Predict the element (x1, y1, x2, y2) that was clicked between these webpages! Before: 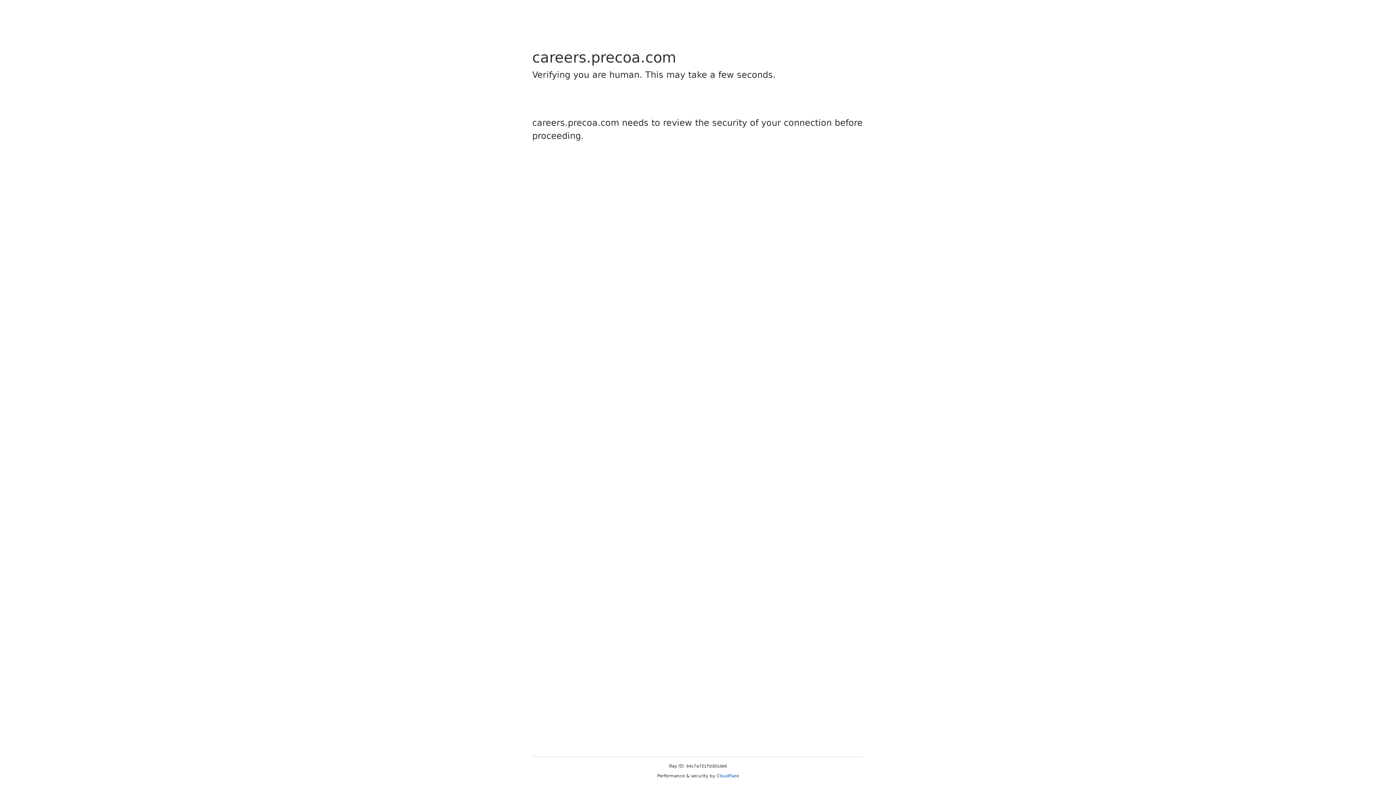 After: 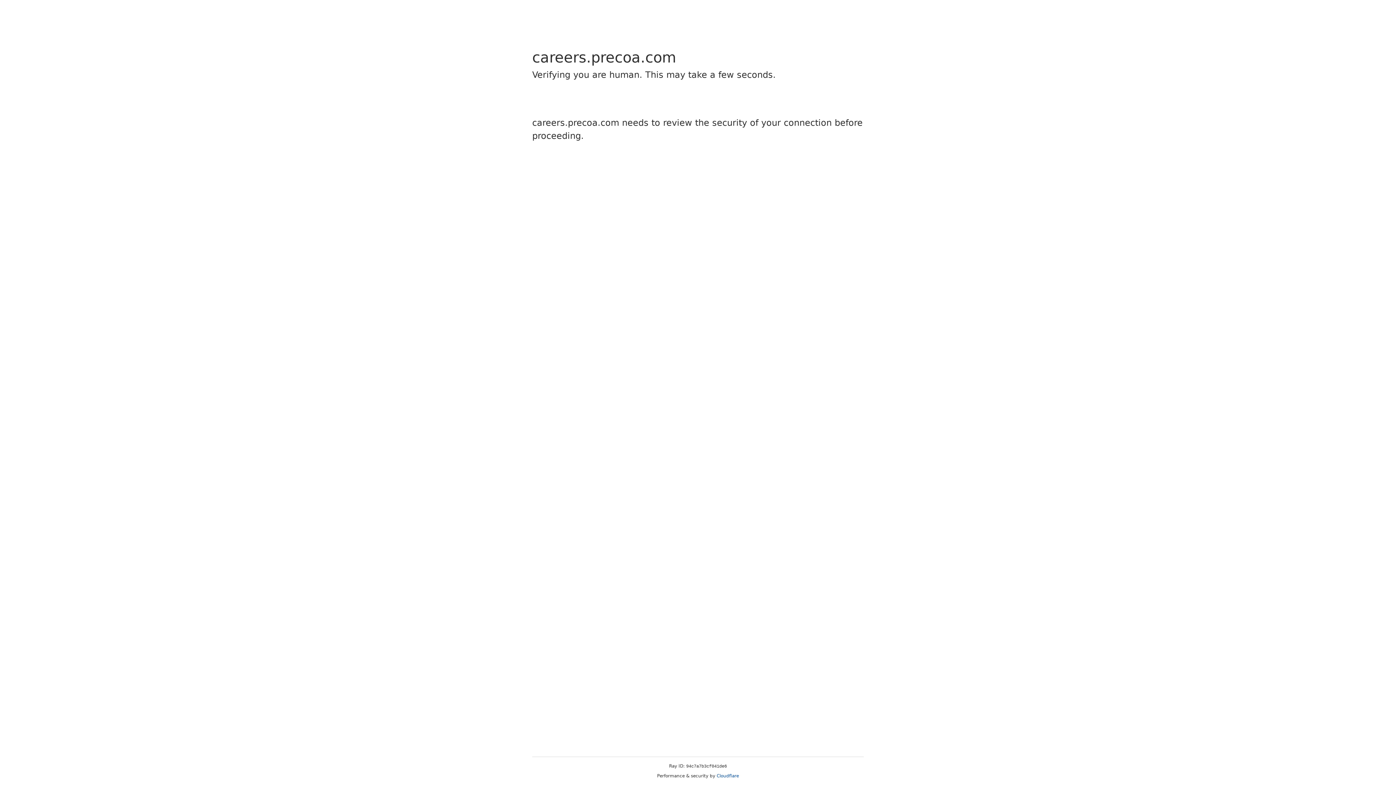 Action: label: Cloudflare bbox: (716, 773, 739, 778)